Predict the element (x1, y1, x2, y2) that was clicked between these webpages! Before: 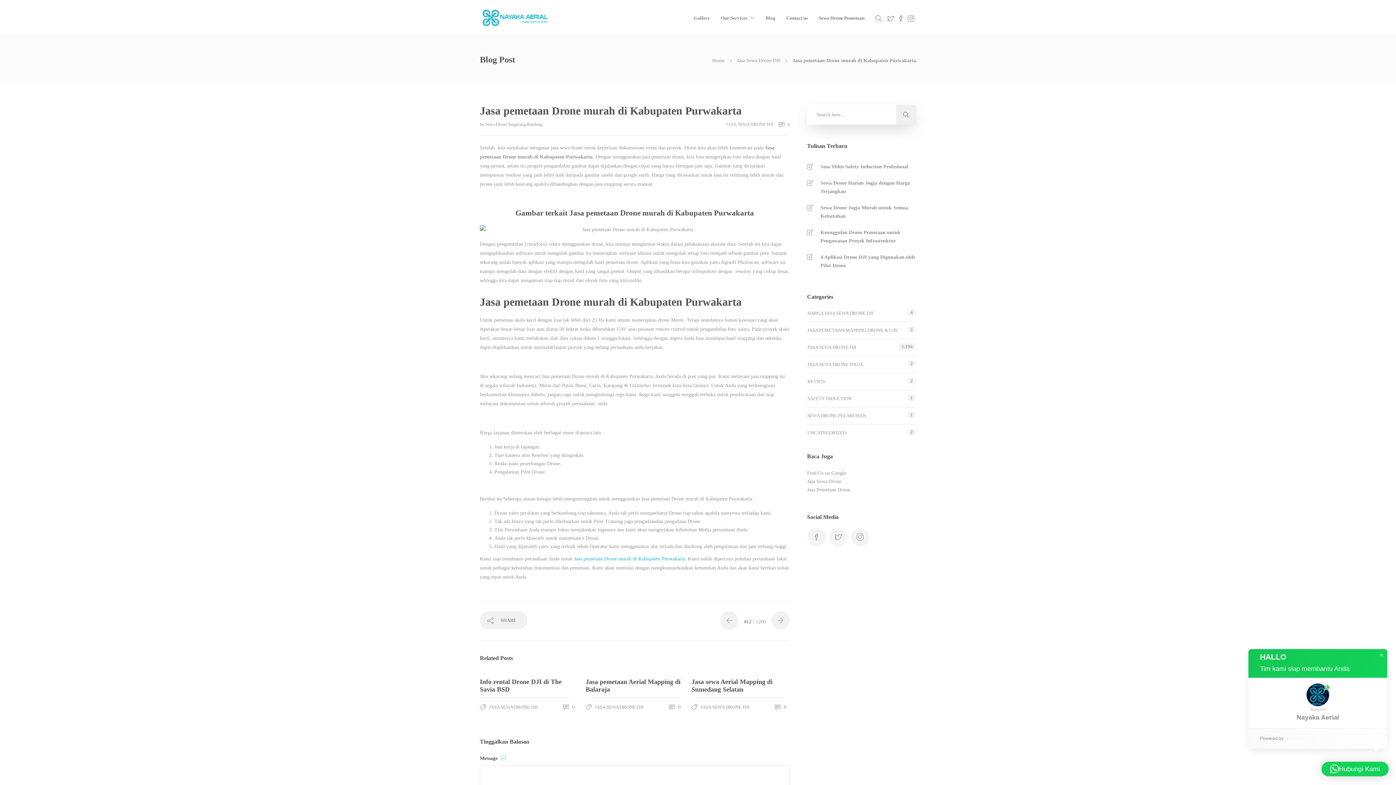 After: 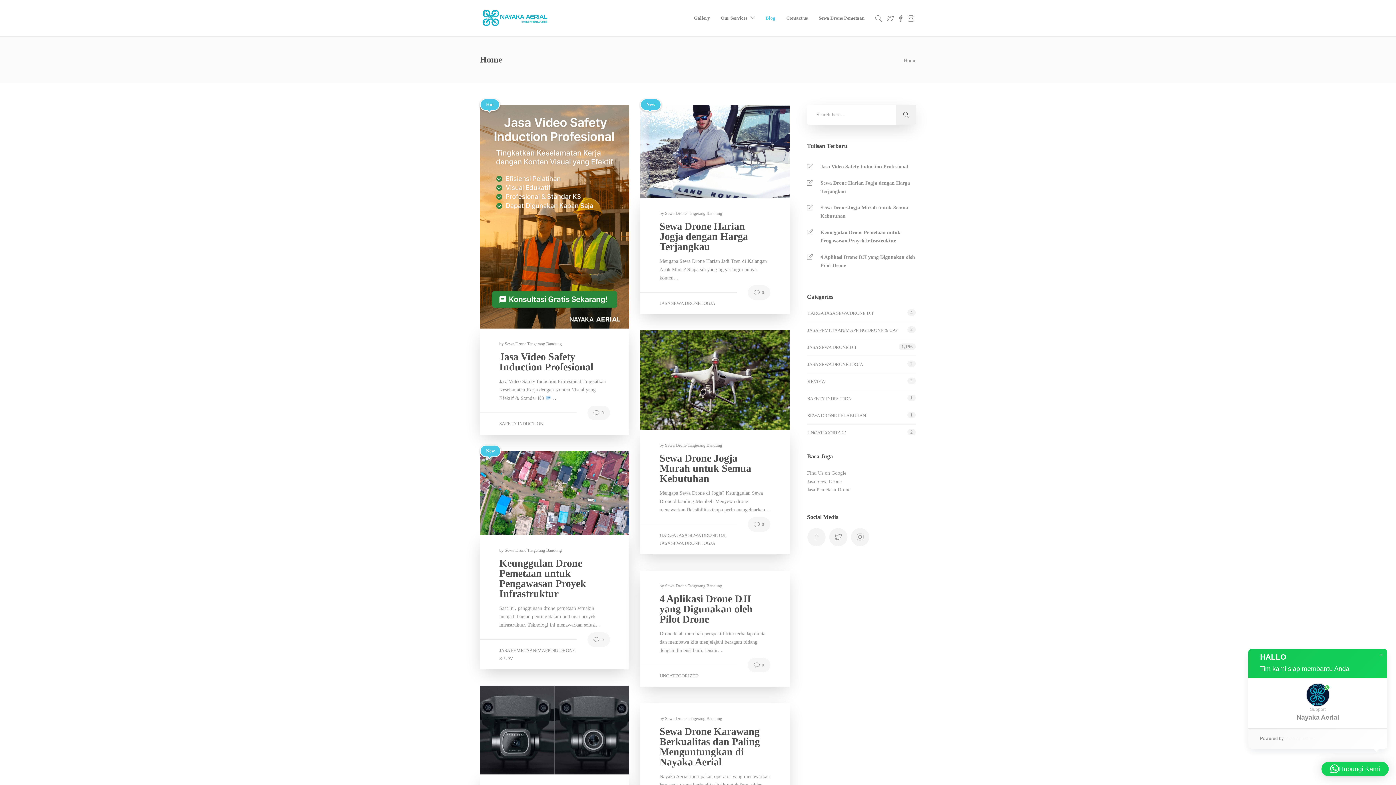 Action: bbox: (712, 57, 724, 63) label: Home